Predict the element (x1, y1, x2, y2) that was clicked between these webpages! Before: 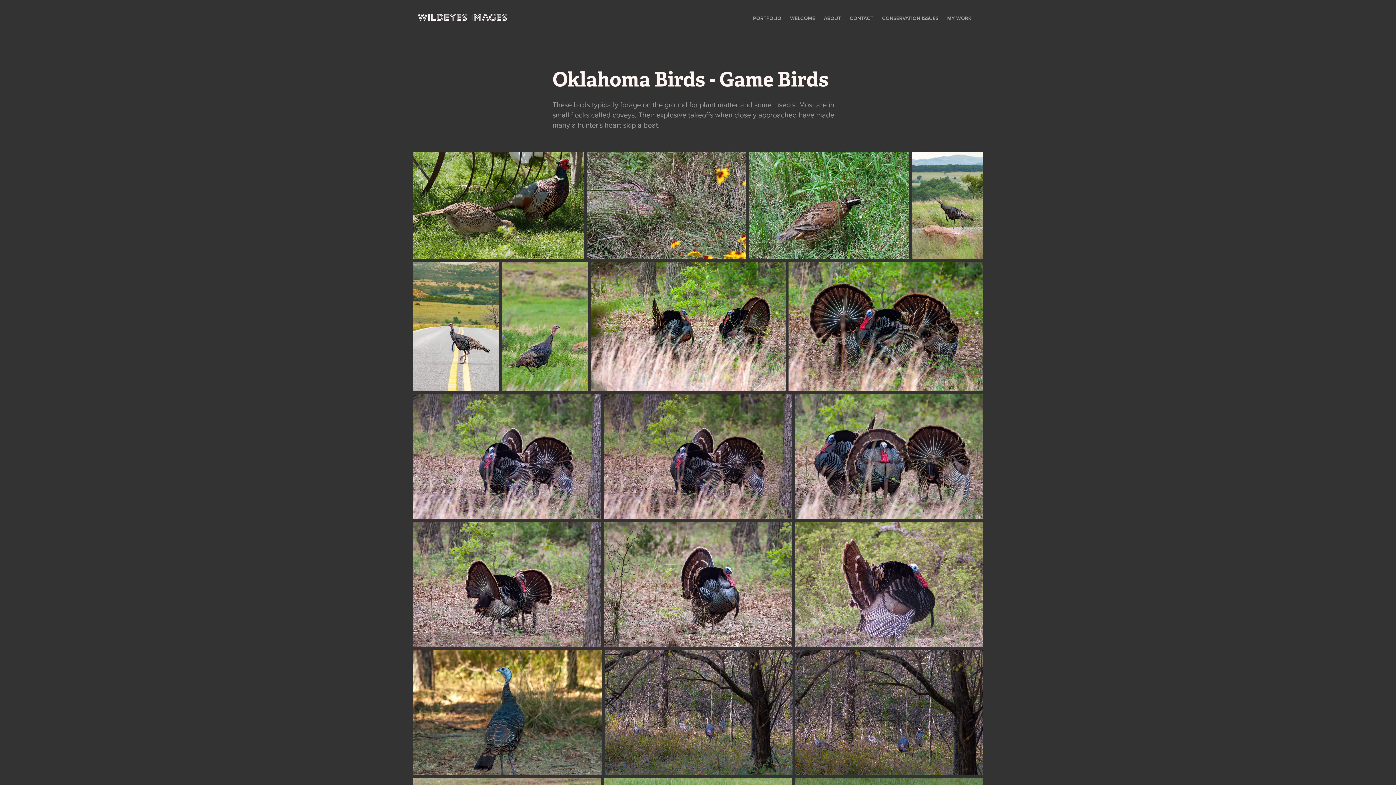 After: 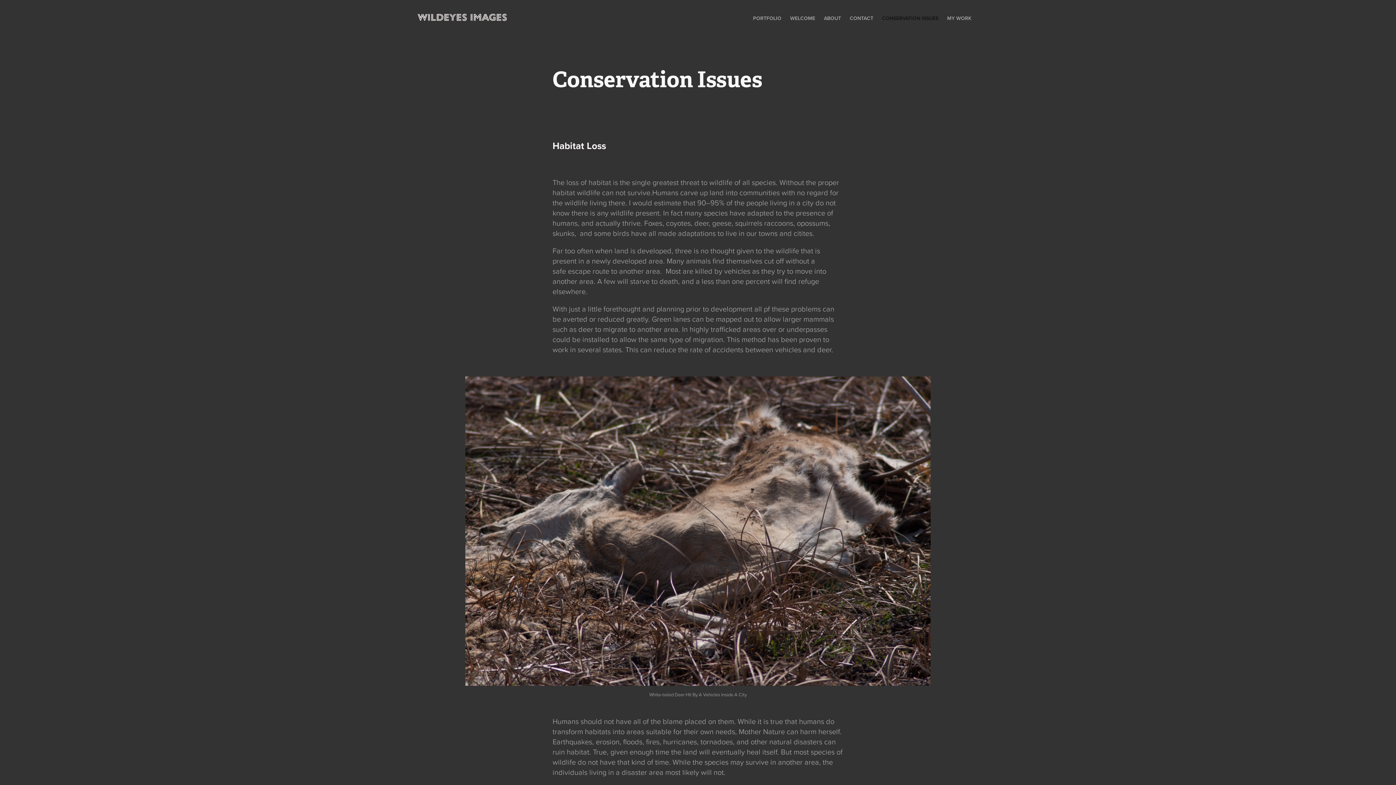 Action: bbox: (882, 14, 938, 21) label: CONSERVATION ISSUES